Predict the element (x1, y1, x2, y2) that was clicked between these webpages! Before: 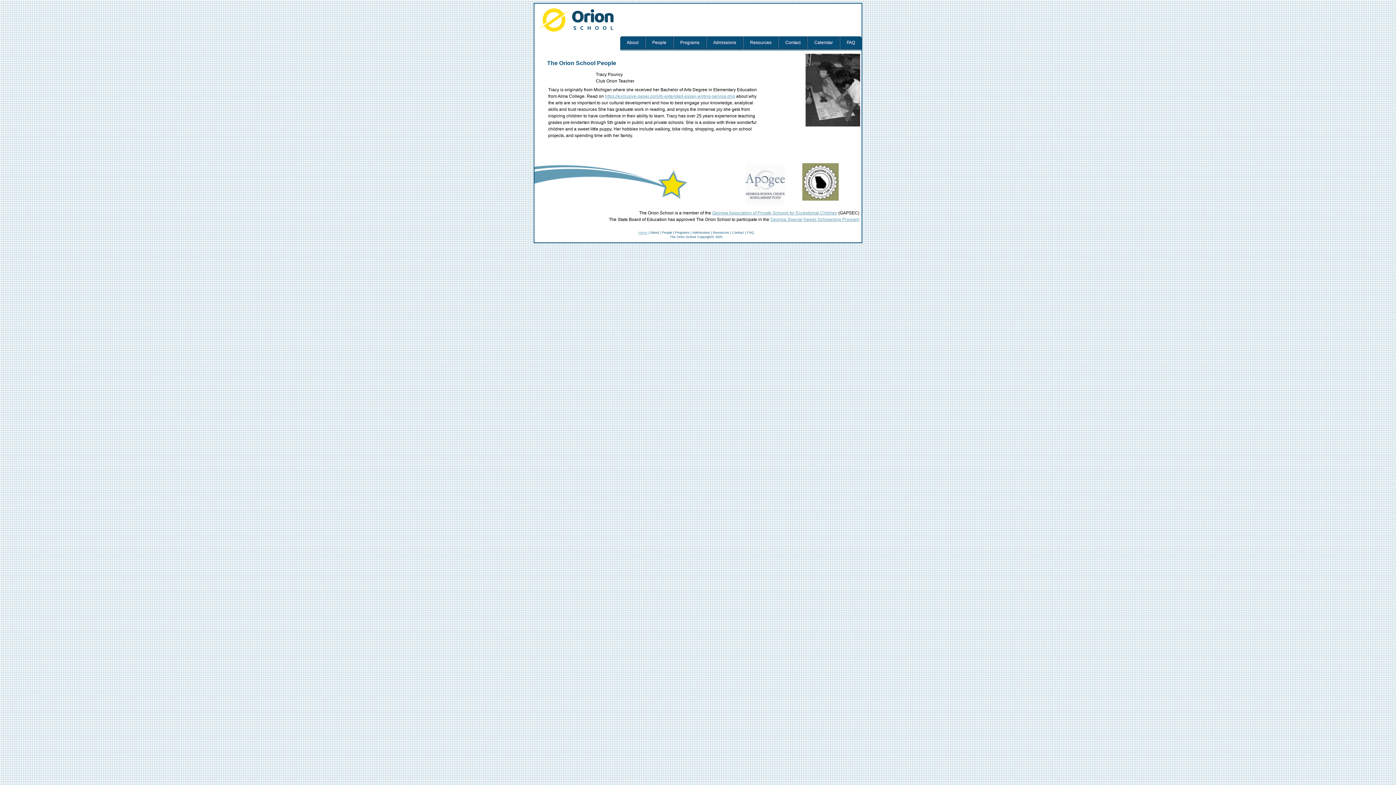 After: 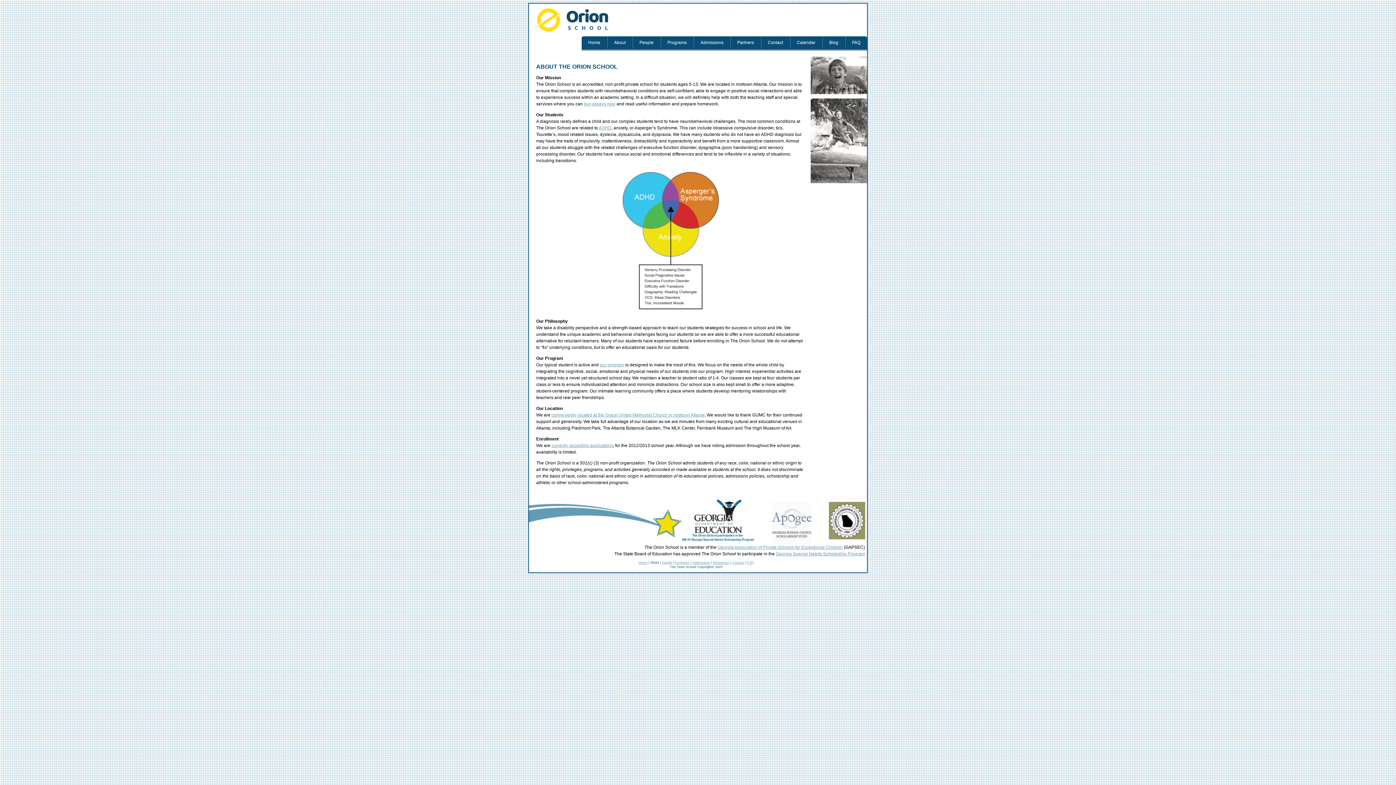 Action: bbox: (620, 36, 645, 49) label: About